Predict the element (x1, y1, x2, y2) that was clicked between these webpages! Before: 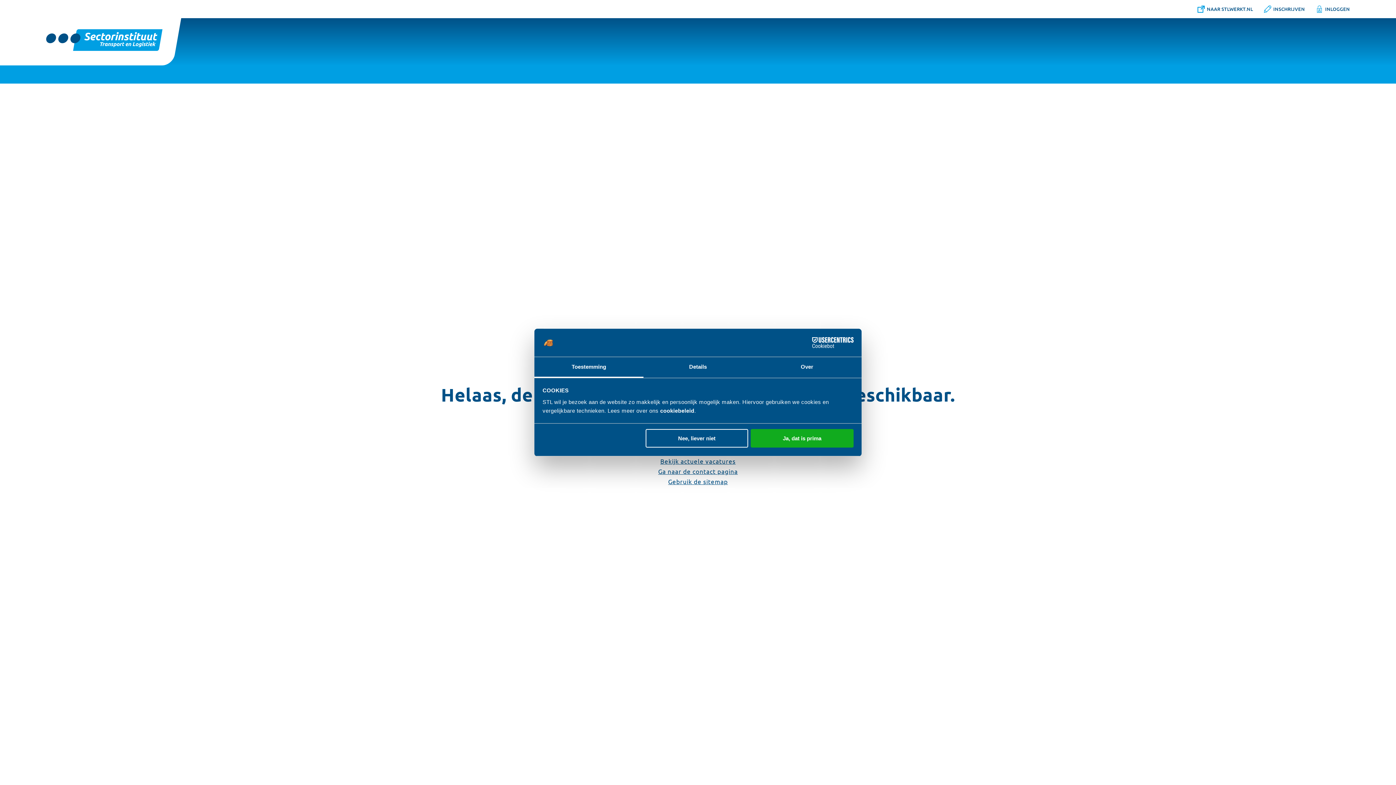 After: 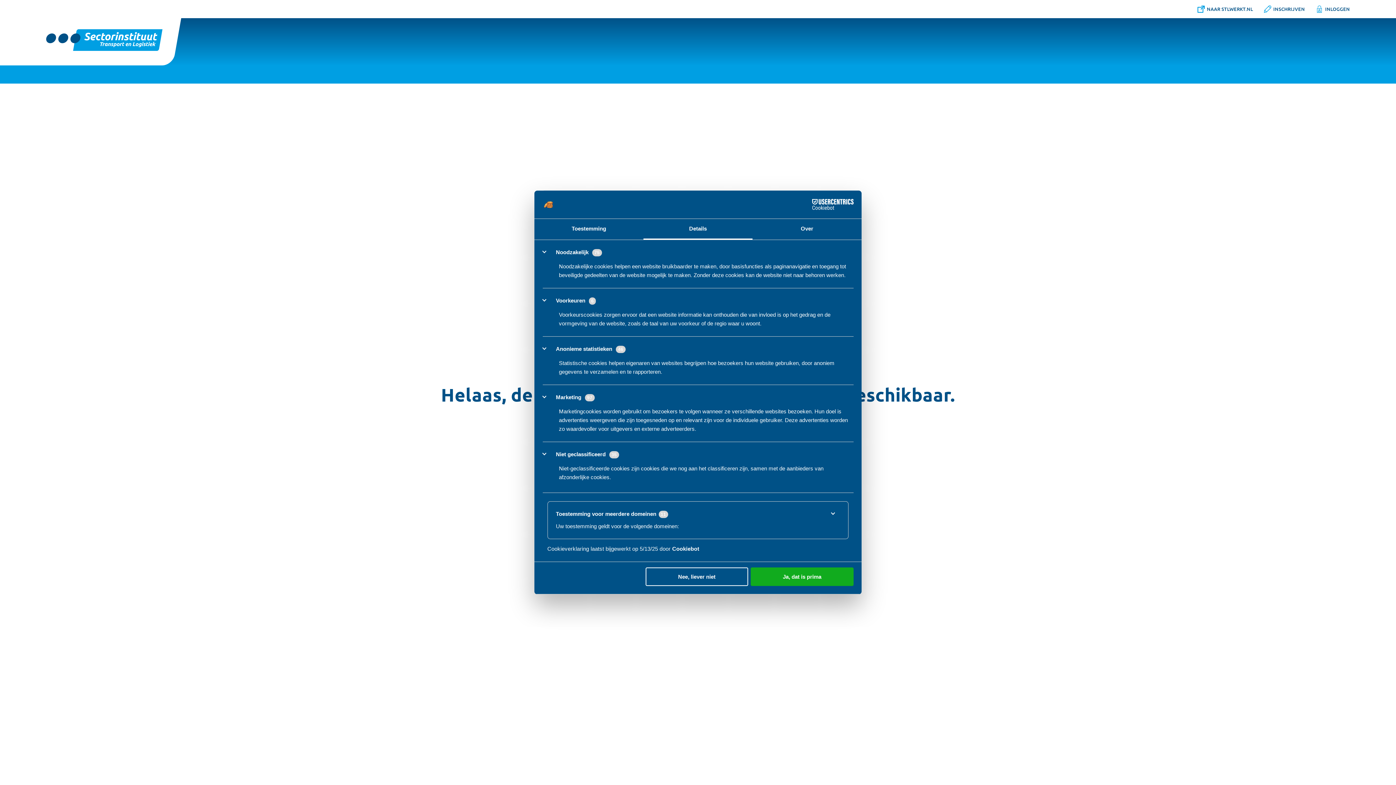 Action: bbox: (643, 357, 752, 377) label: Details